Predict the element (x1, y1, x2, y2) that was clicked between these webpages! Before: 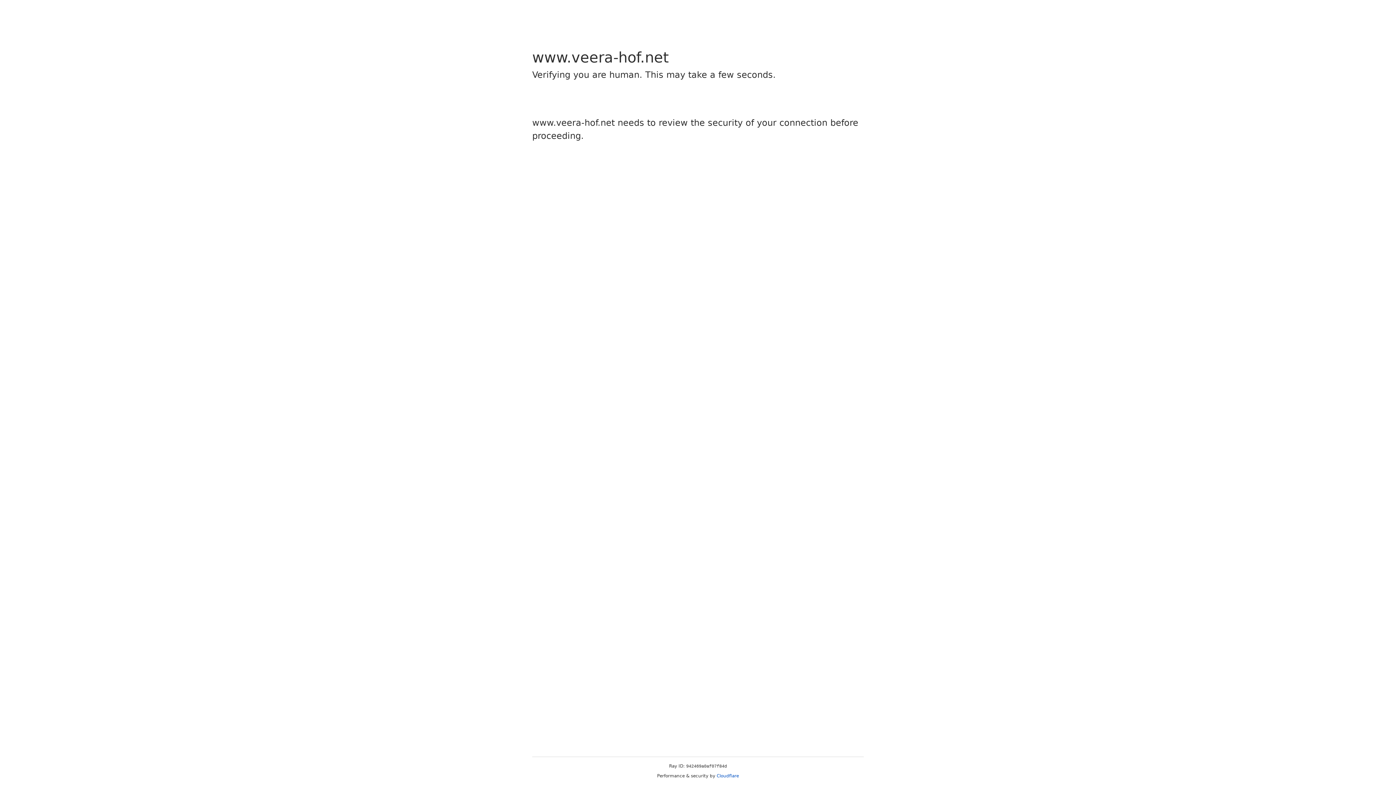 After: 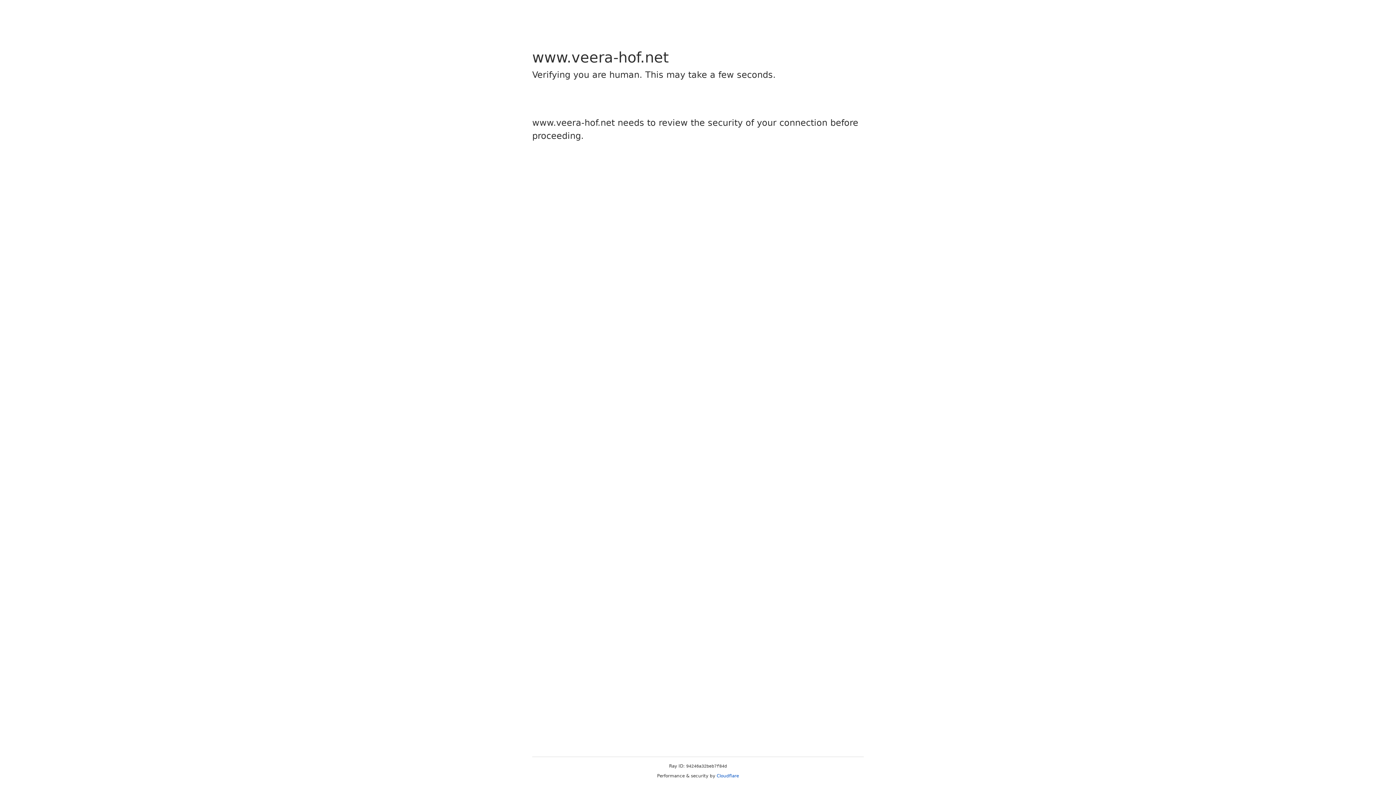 Action: bbox: (716, 773, 739, 778) label: Cloudflare